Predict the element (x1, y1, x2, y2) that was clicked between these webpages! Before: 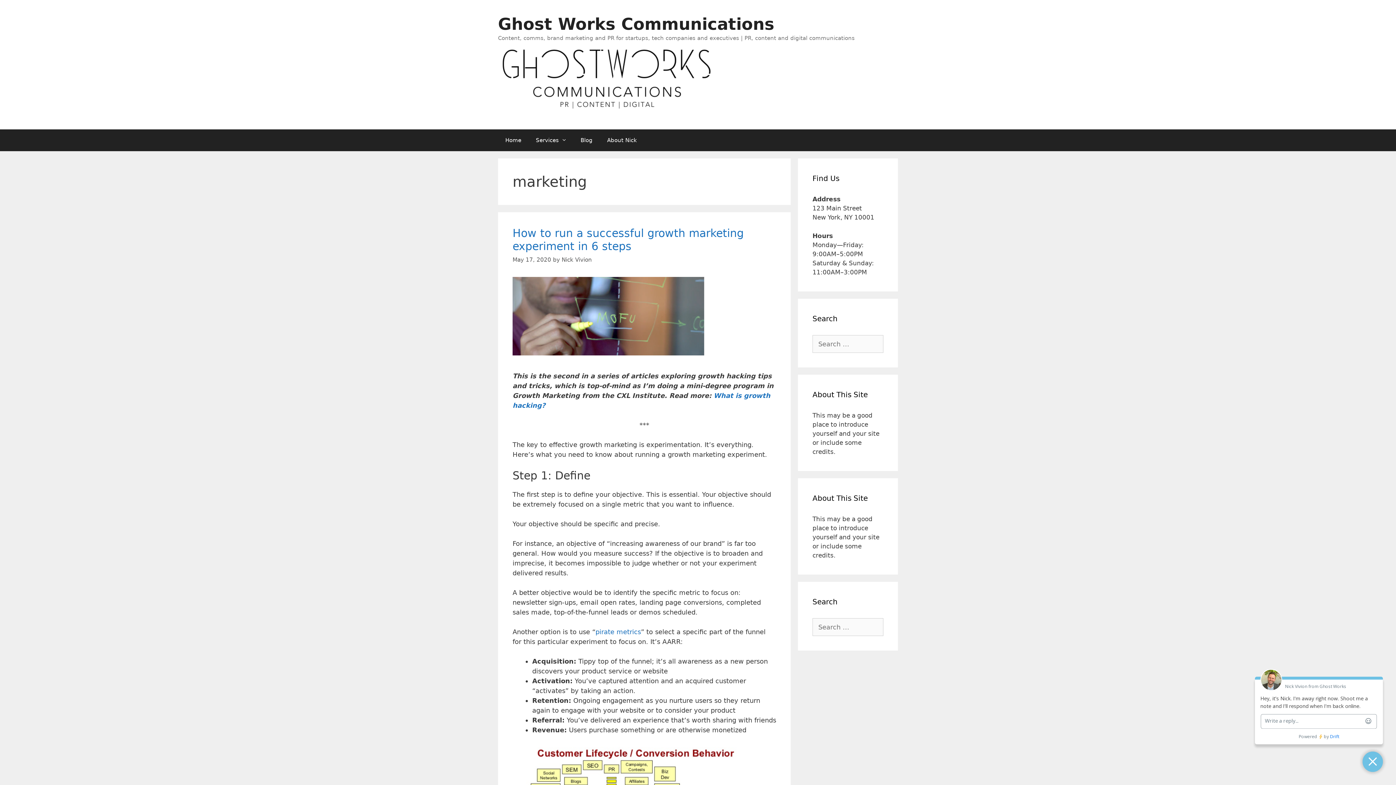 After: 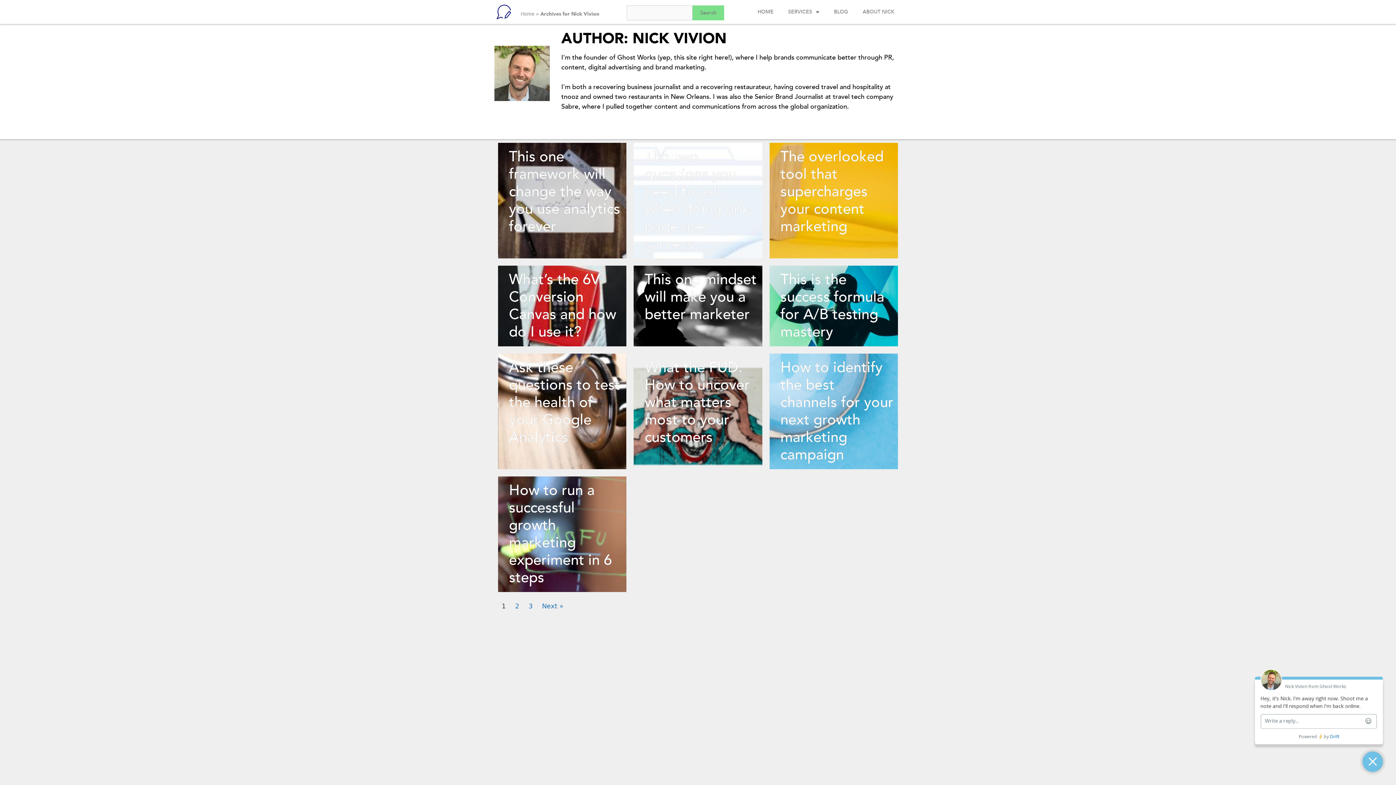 Action: label: Nick Vivion bbox: (561, 256, 592, 263)